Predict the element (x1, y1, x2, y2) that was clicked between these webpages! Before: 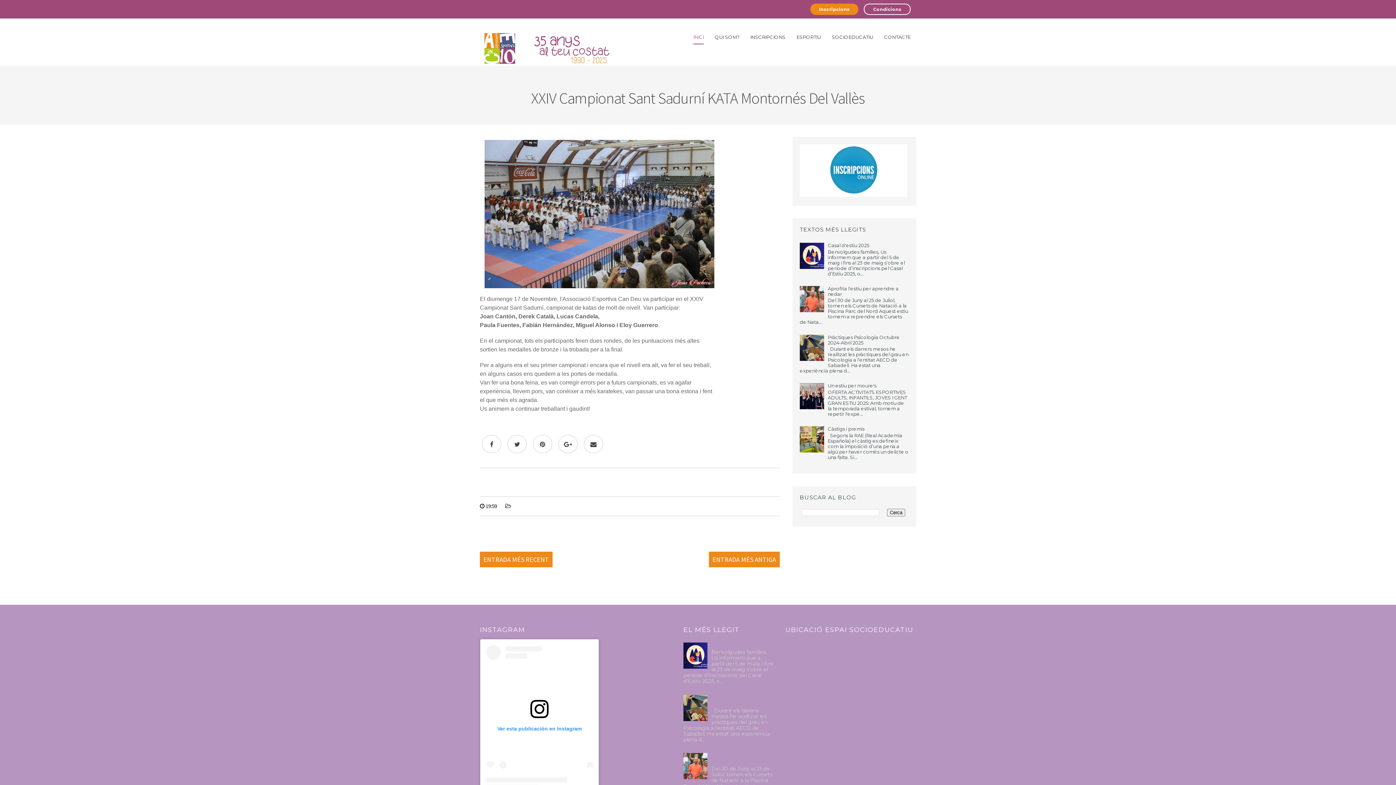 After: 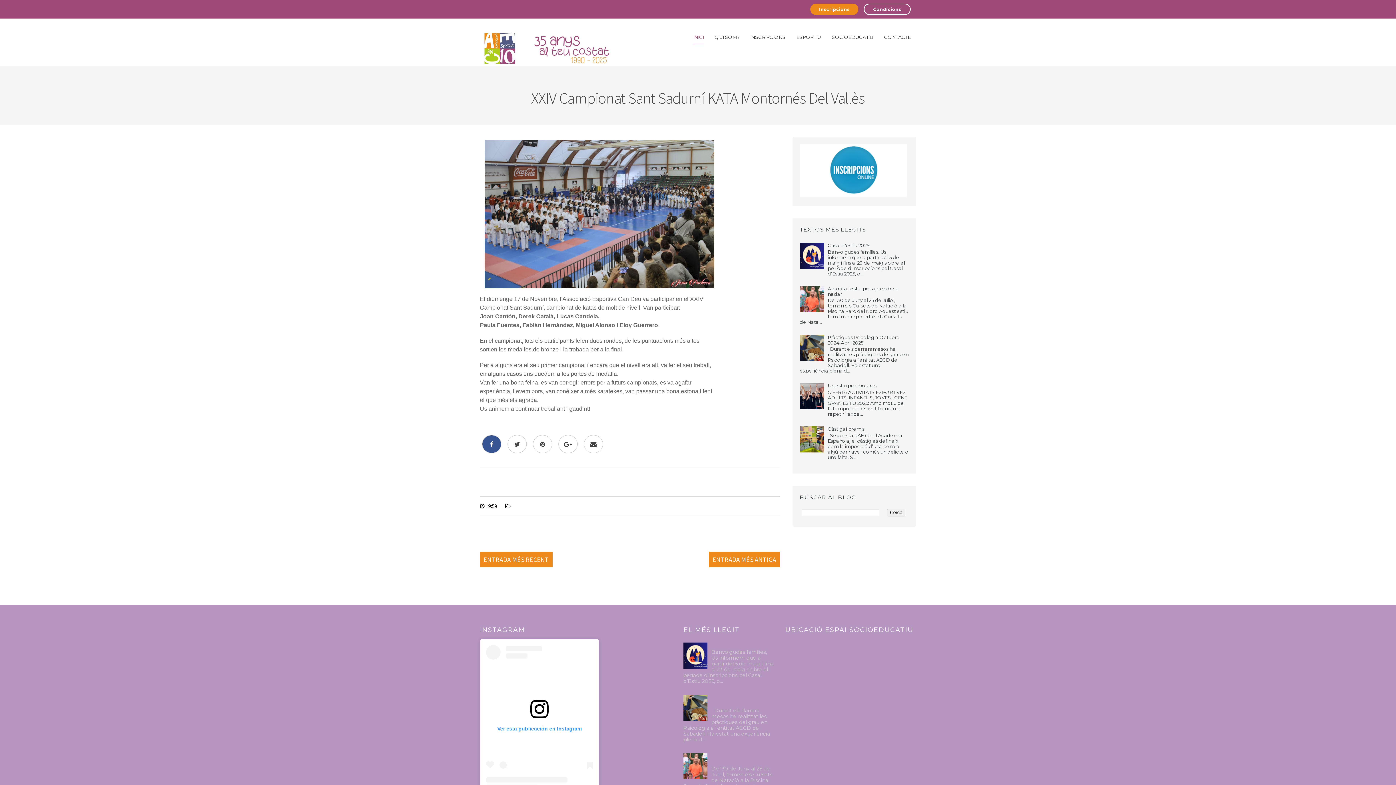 Action: bbox: (480, 433, 503, 455)